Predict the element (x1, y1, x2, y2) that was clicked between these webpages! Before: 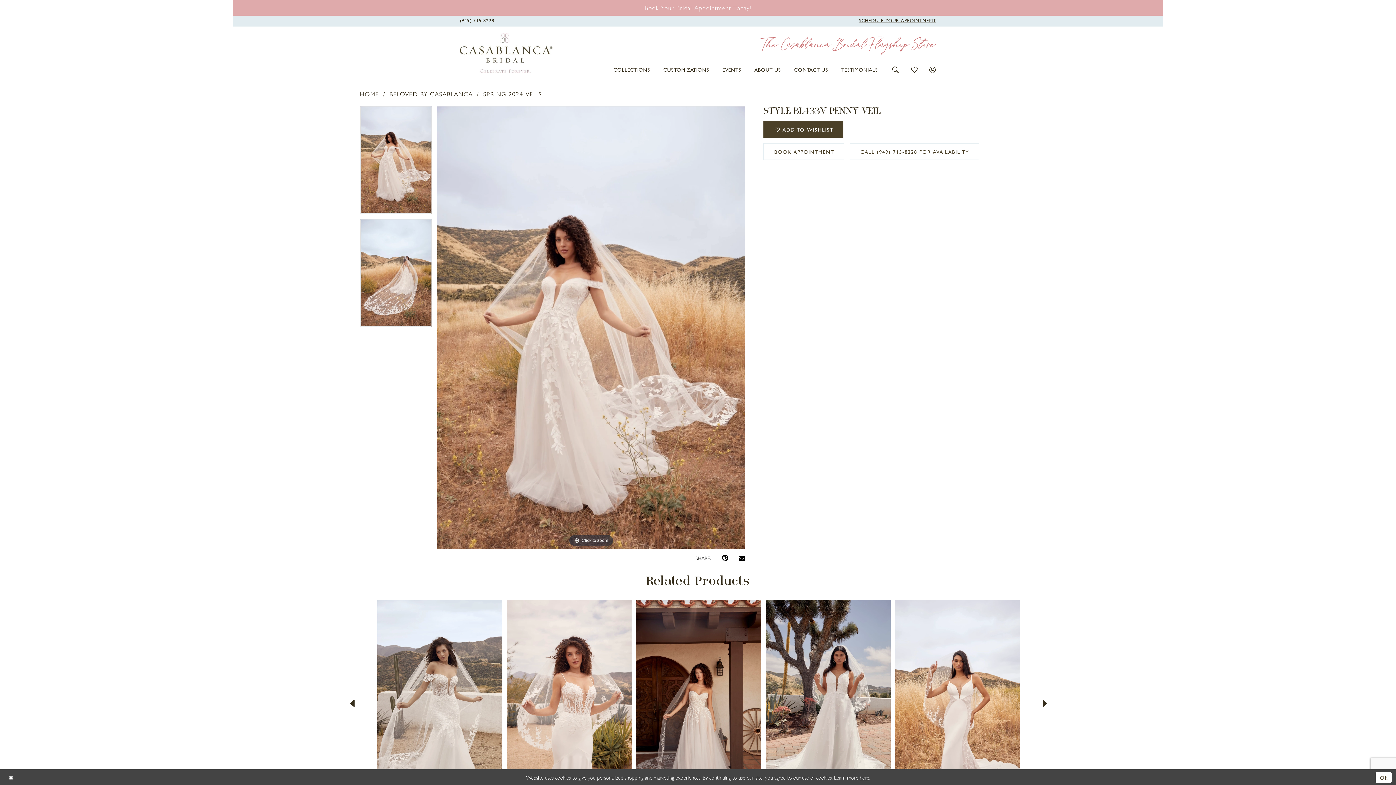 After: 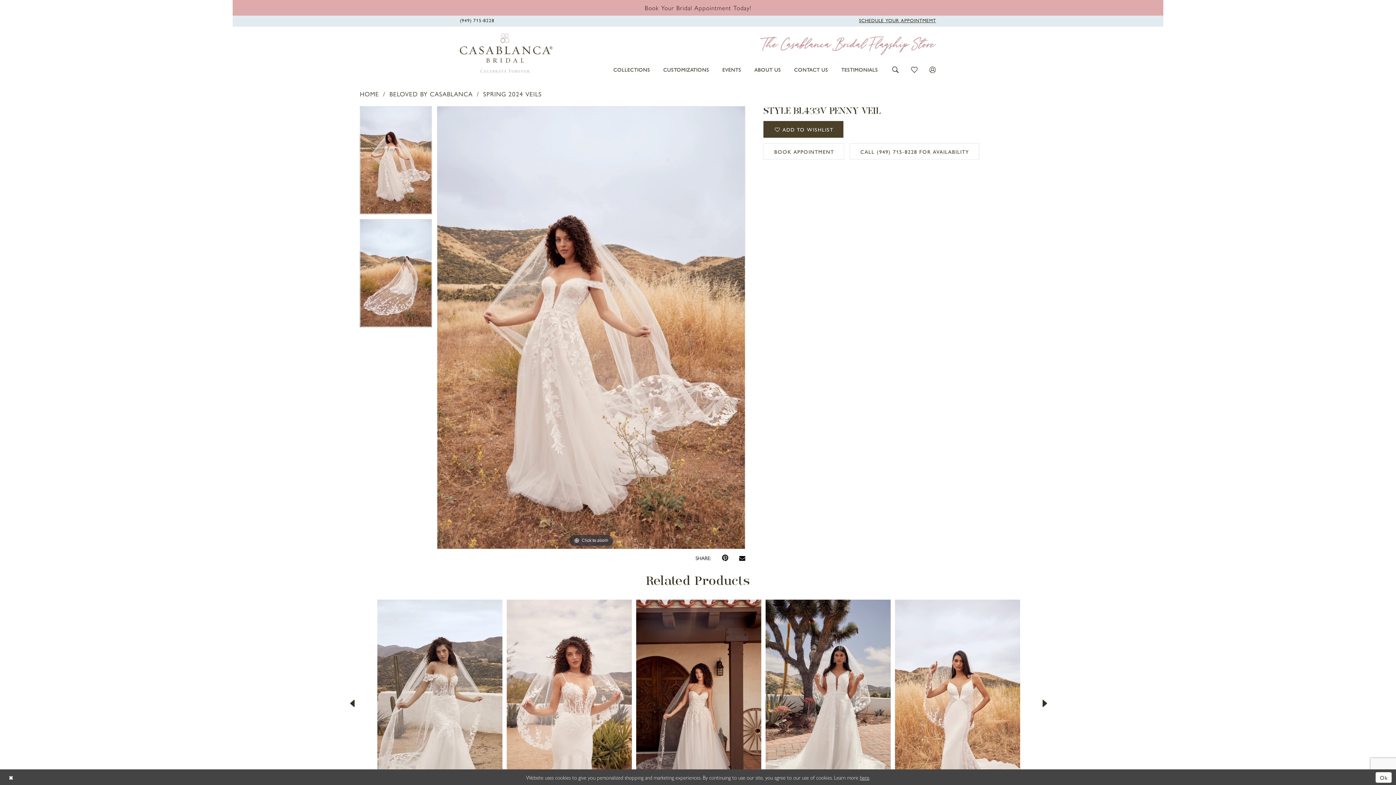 Action: label: Book an appointment - Opens in new tab bbox: (644, 3, 751, 12)